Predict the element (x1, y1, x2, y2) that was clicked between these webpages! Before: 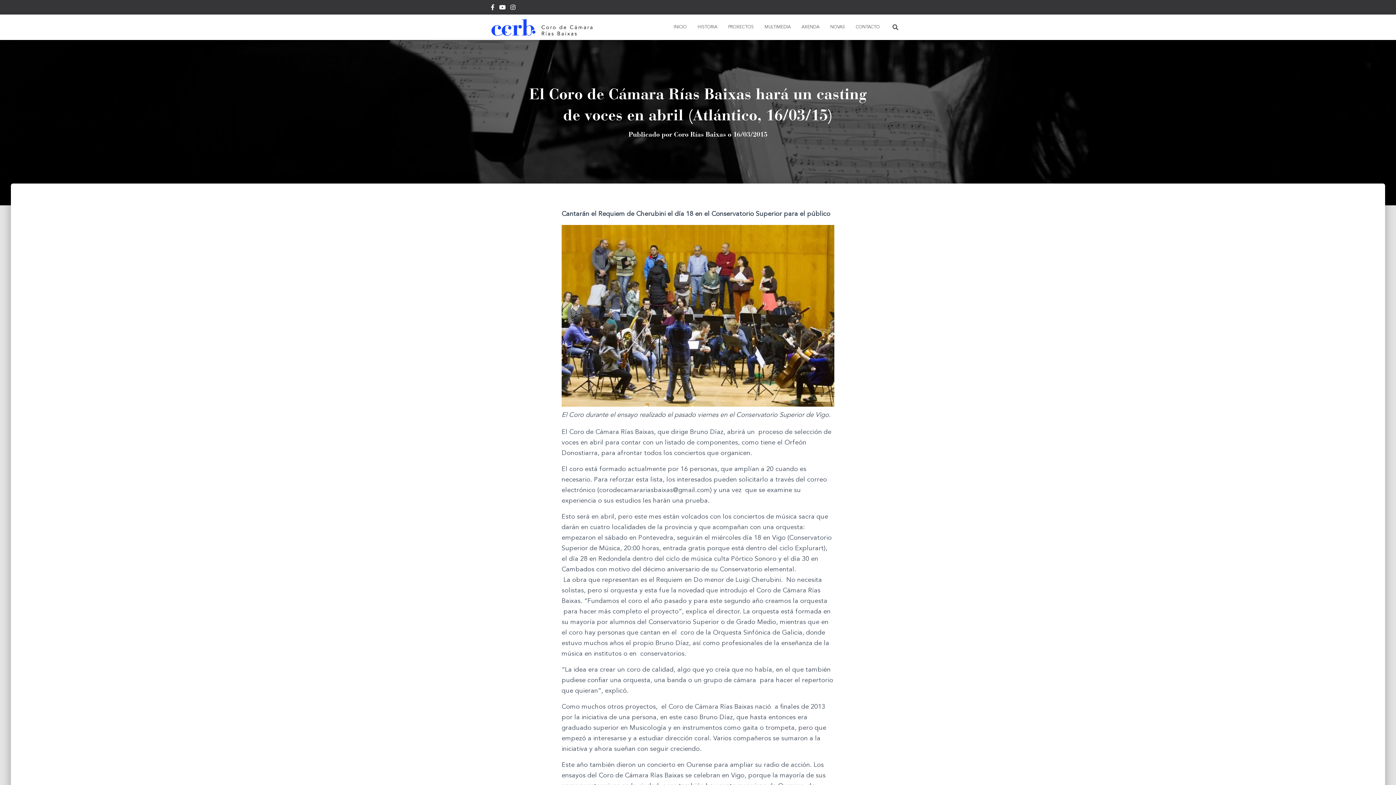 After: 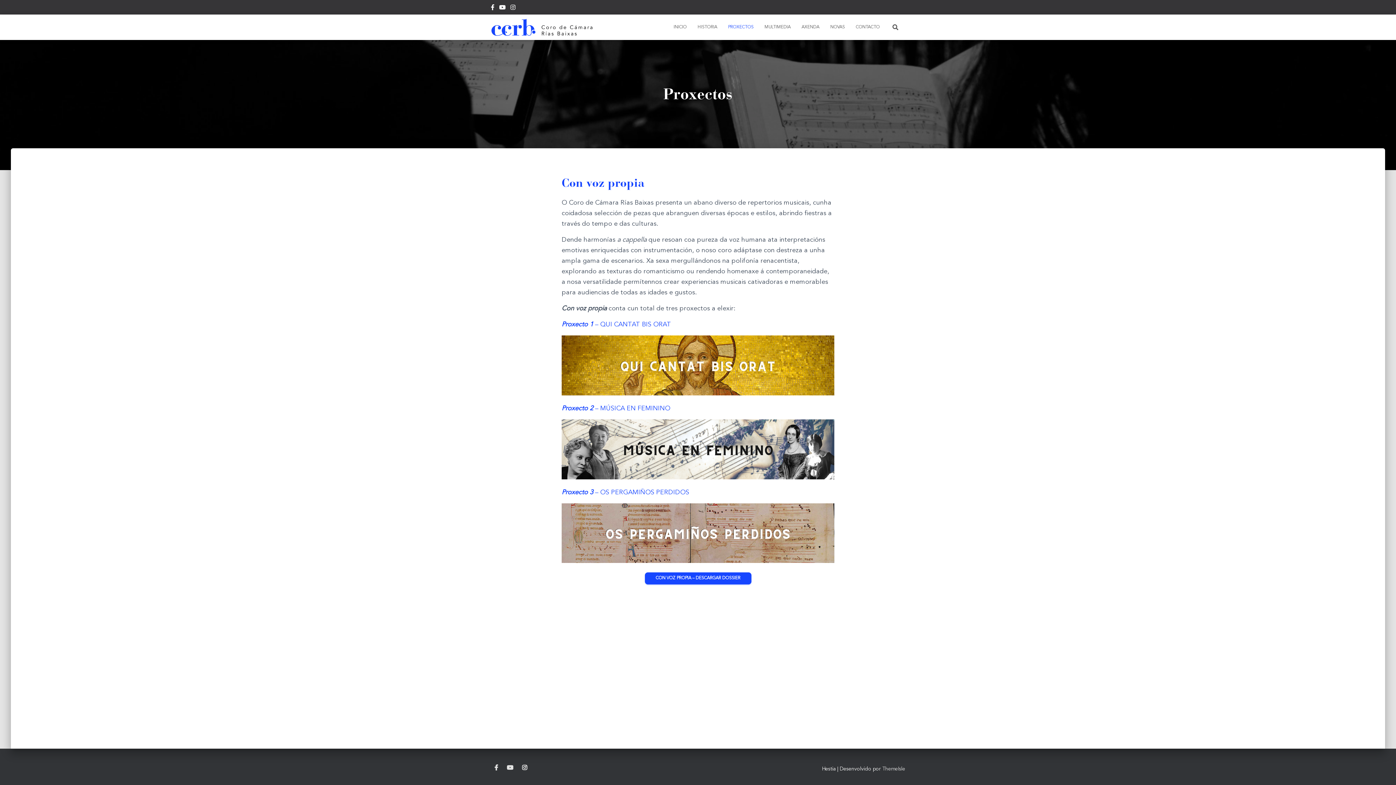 Action: label: PROXECTOS bbox: (722, 18, 759, 36)